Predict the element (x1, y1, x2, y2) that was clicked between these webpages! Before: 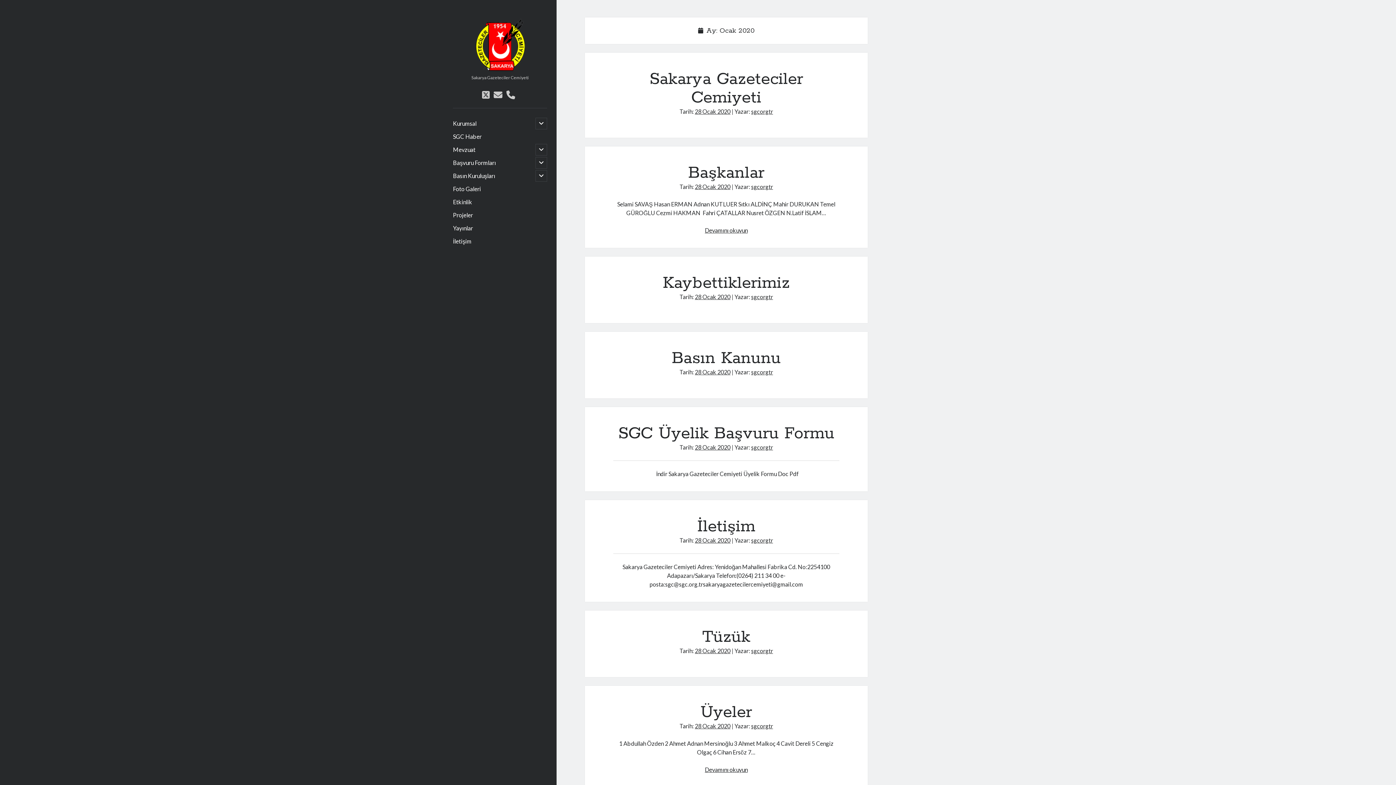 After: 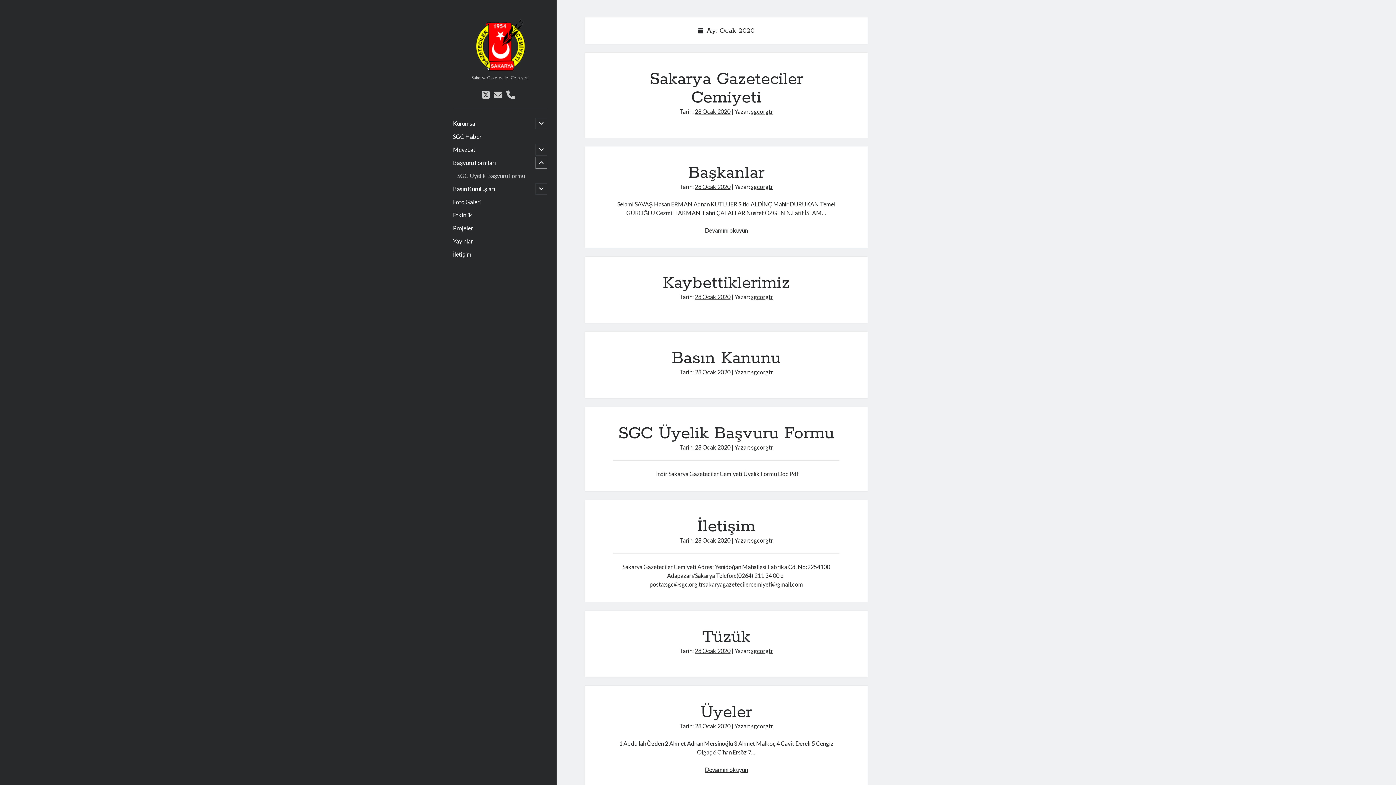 Action: bbox: (535, 157, 547, 168) label: alt menüyü aç